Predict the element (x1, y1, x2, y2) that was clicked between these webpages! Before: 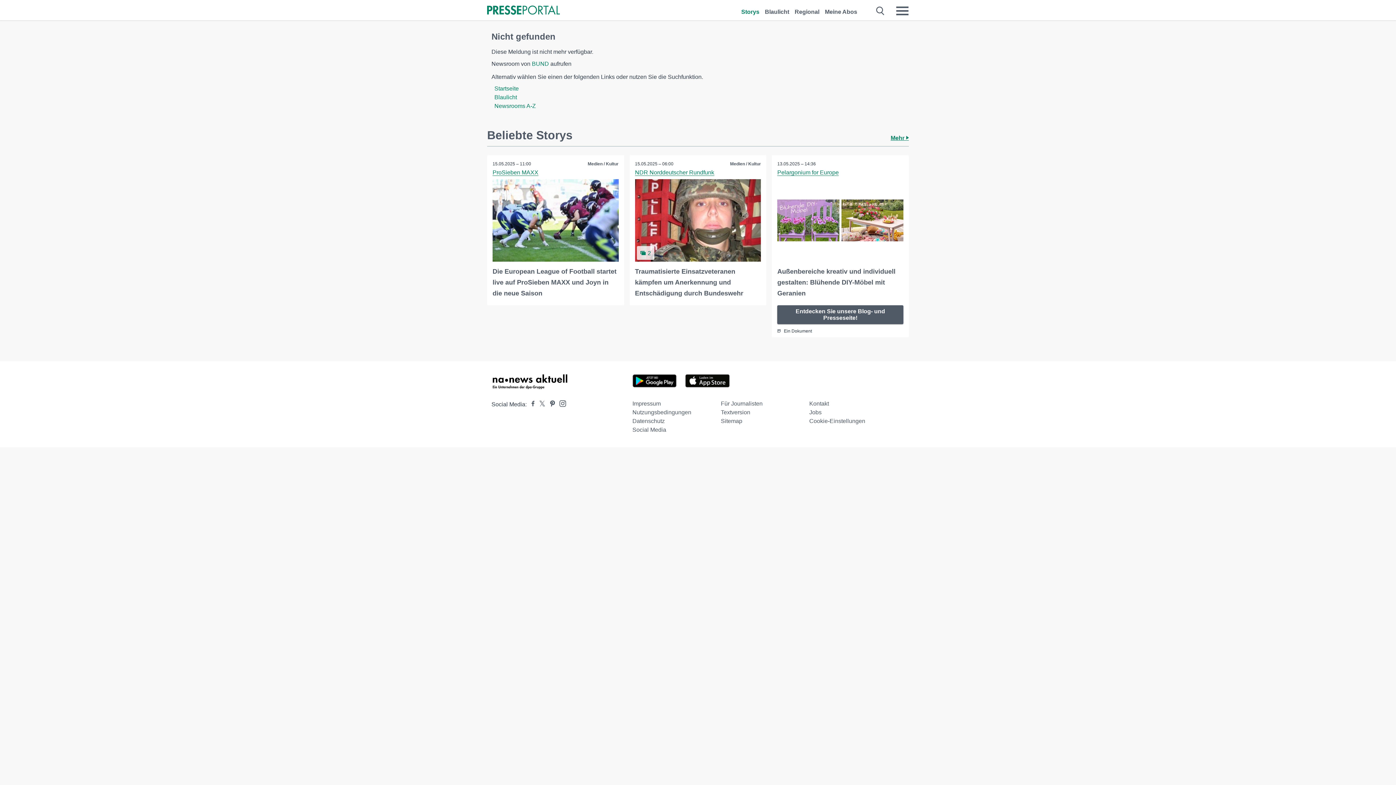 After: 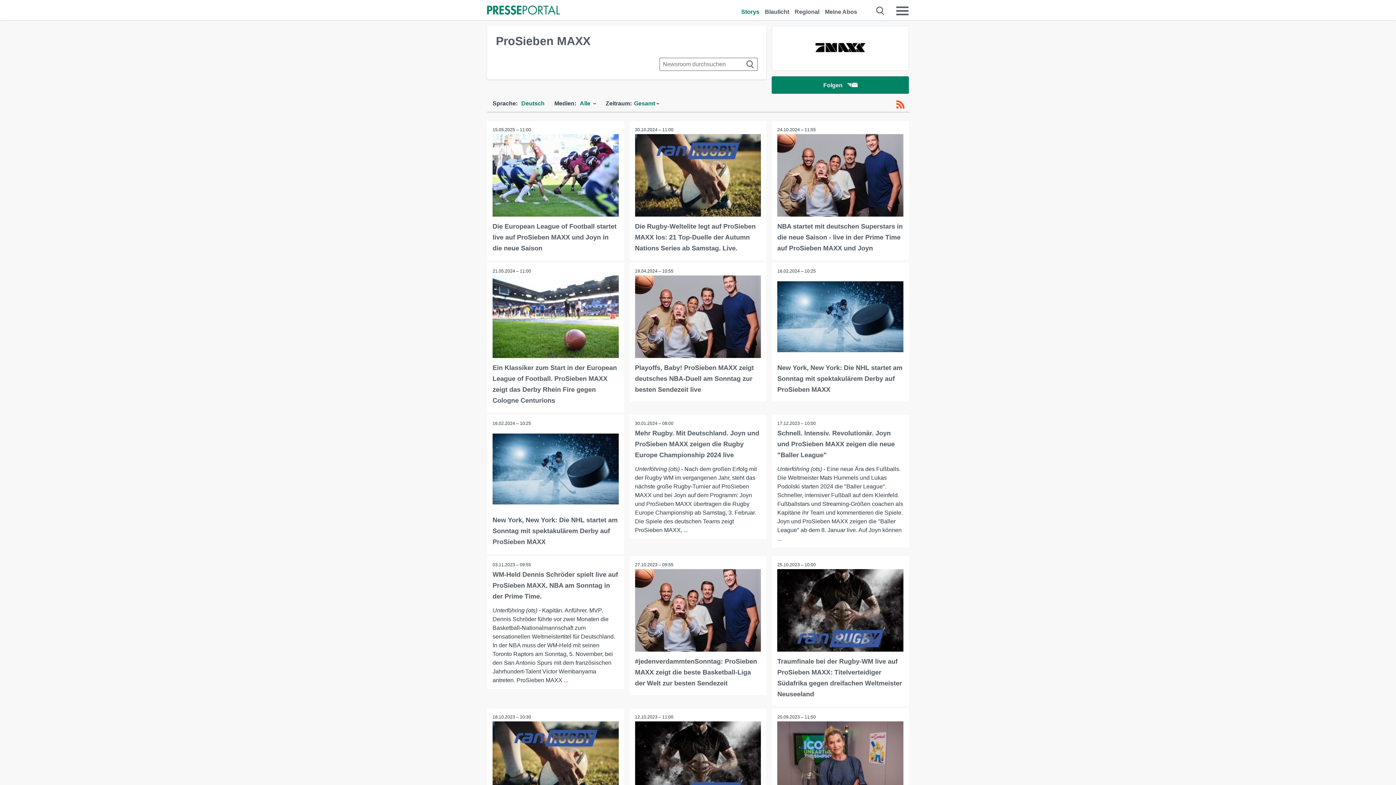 Action: bbox: (492, 169, 538, 176) label: ProSieben MAXX